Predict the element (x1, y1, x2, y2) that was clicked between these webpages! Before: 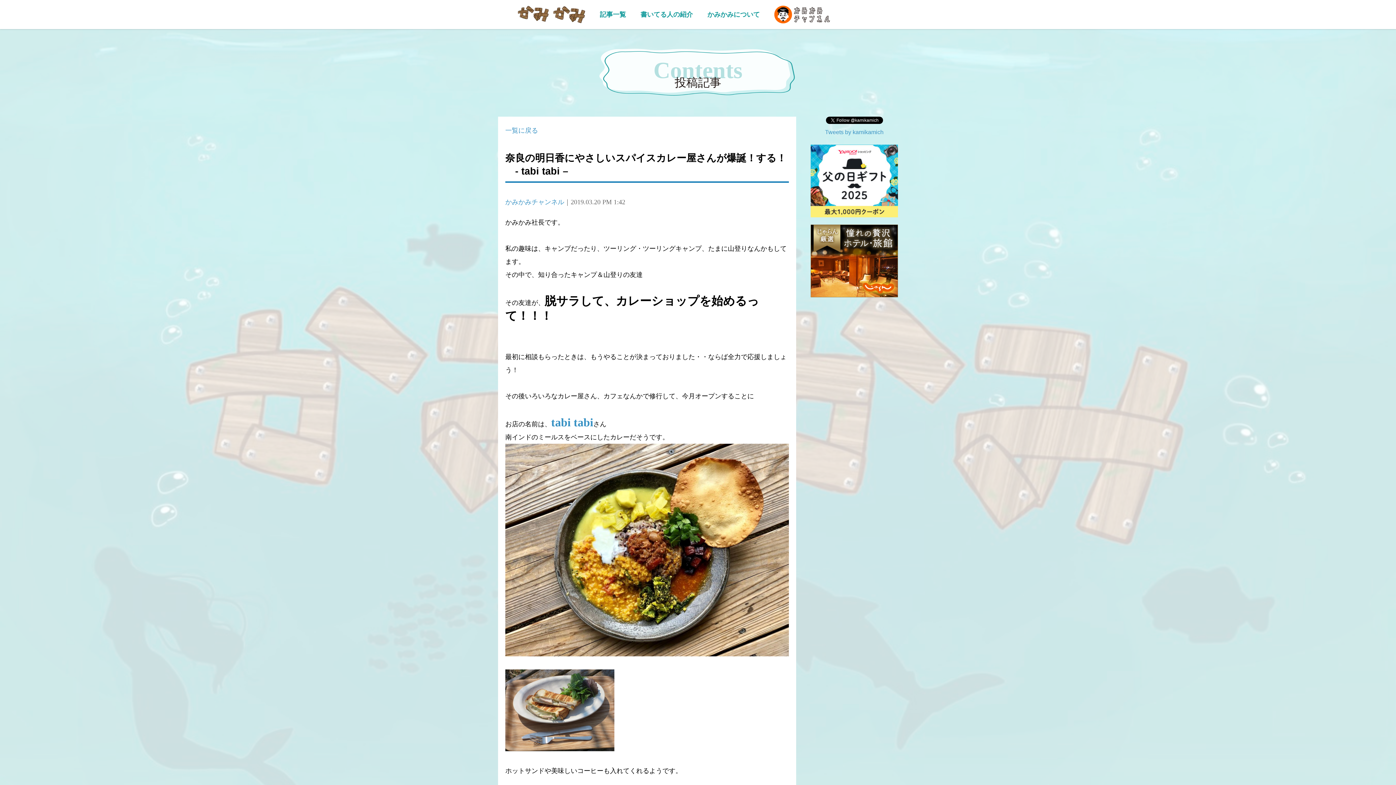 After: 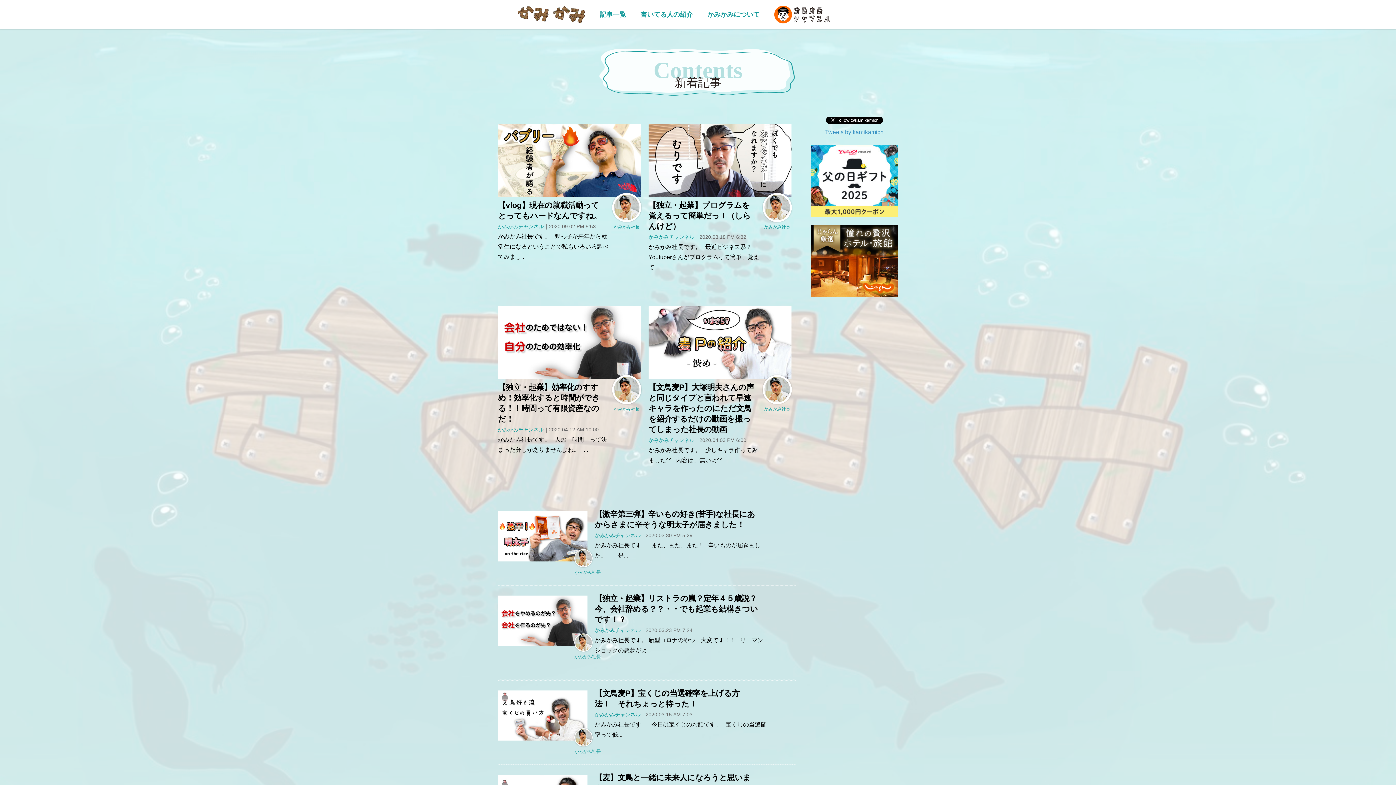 Action: bbox: (510, 0, 592, 29)